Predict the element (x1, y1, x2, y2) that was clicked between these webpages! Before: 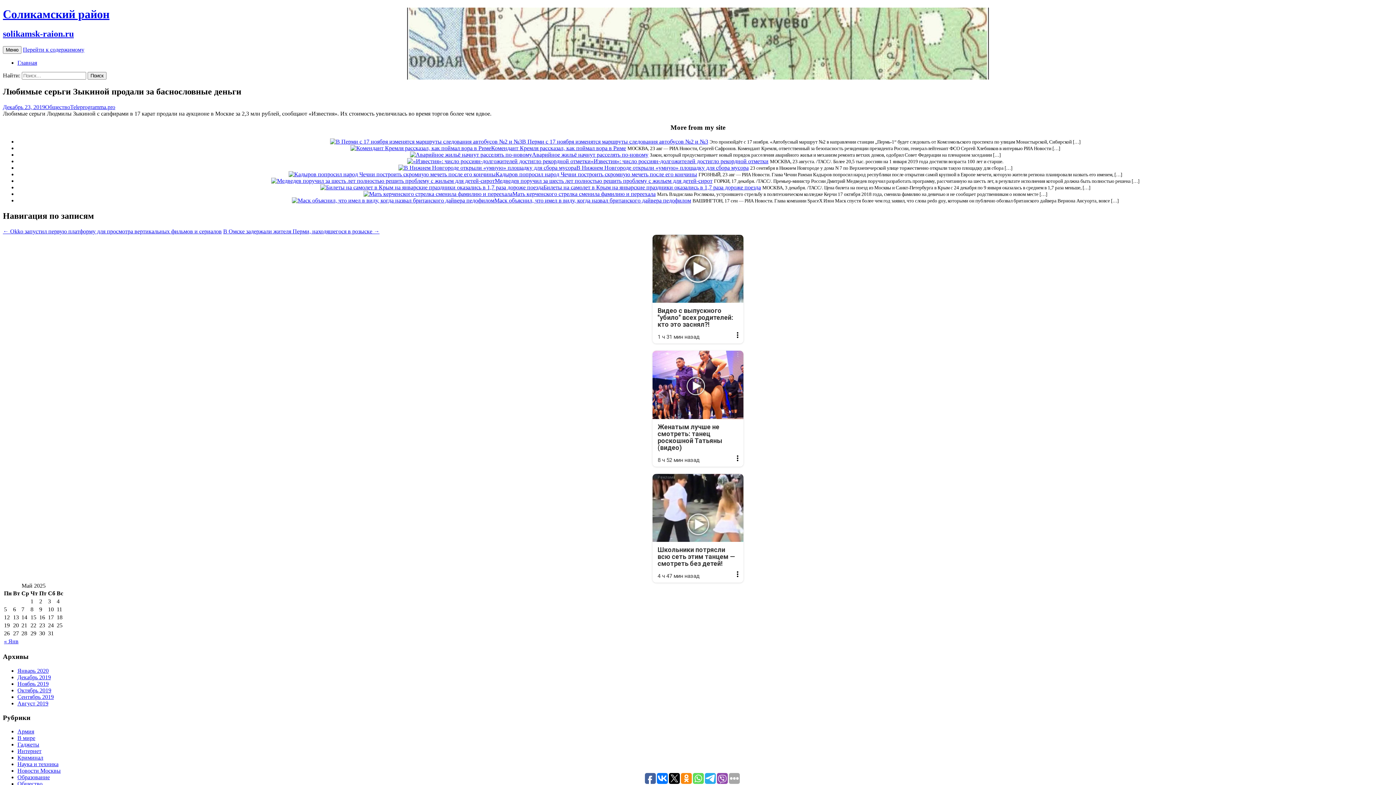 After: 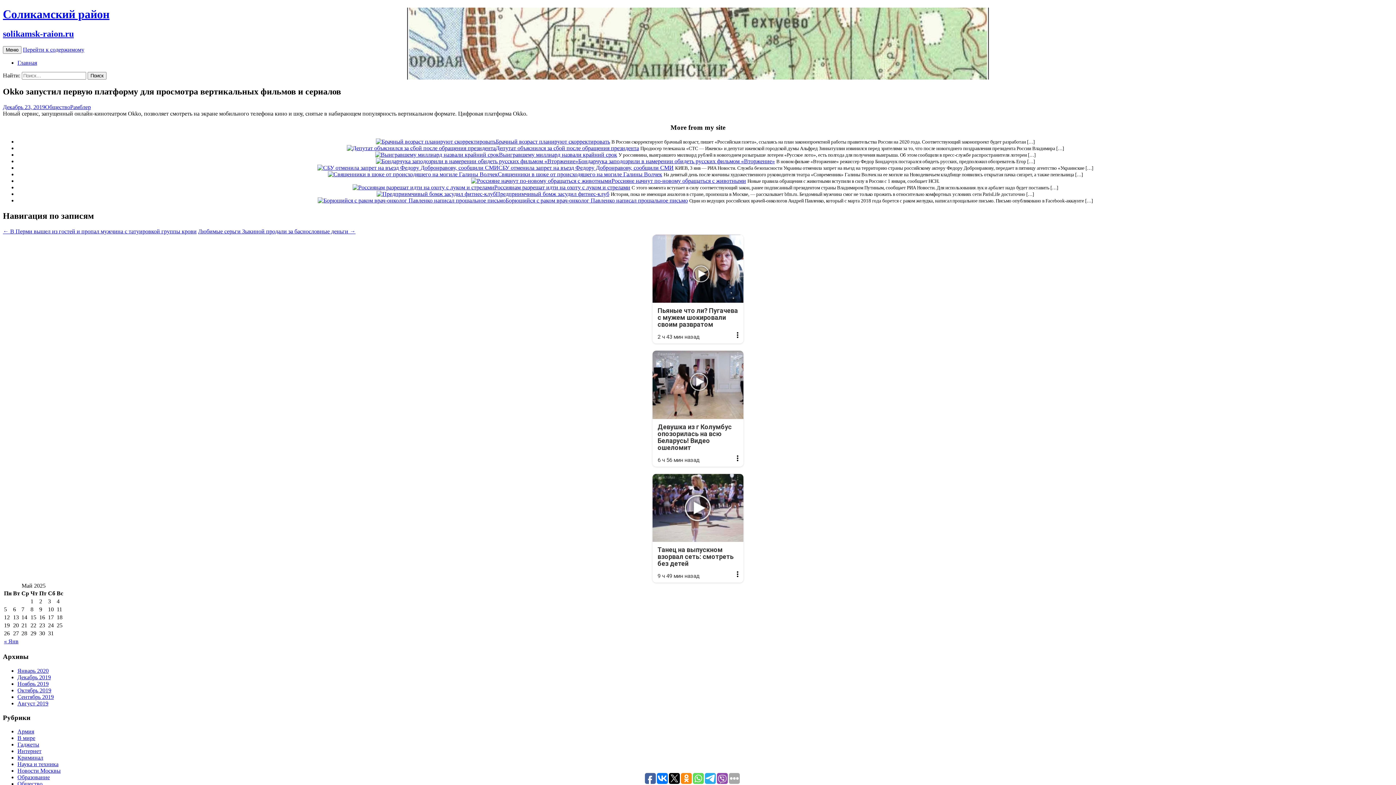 Action: label: ← Okko запустил первую платформу для просмотра вертикальных фильмов и сериалов bbox: (2, 228, 221, 234)